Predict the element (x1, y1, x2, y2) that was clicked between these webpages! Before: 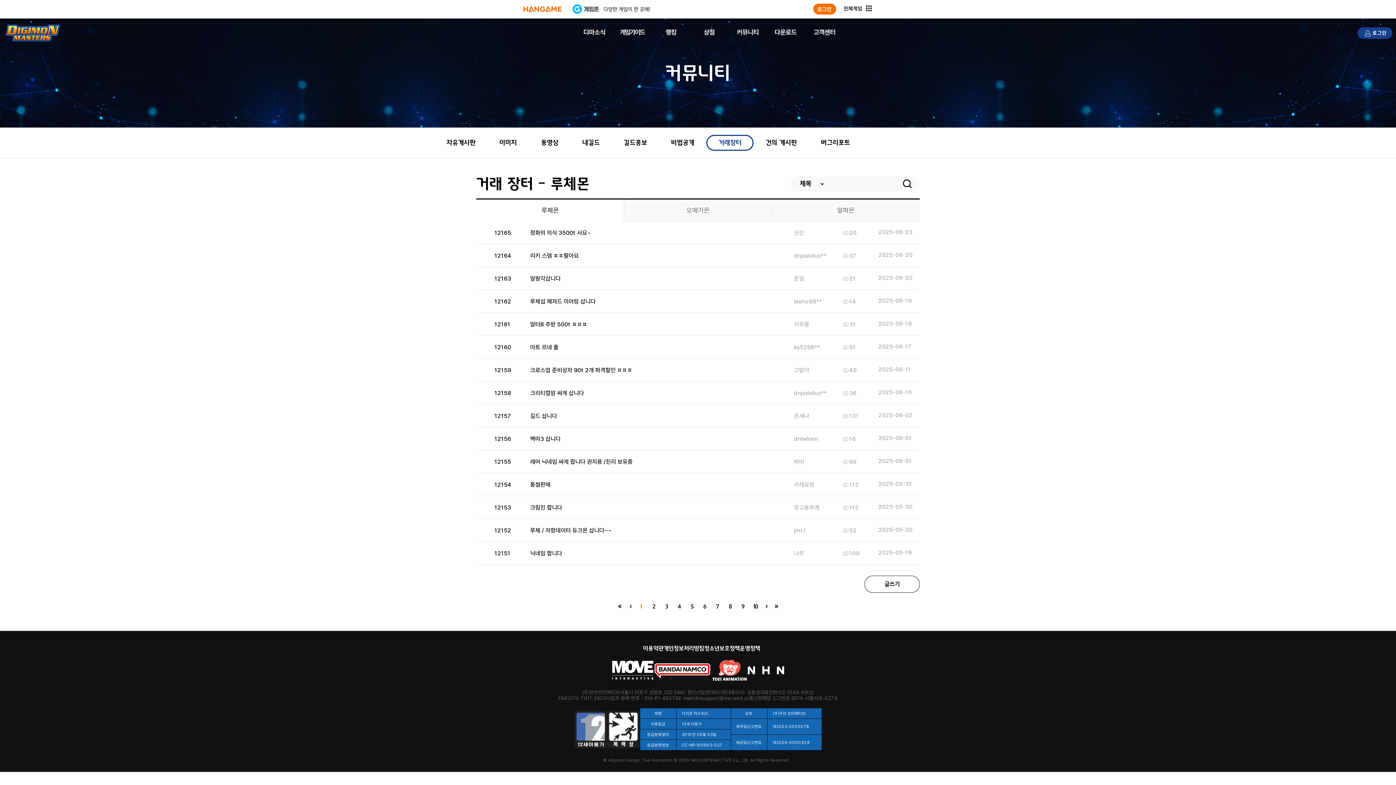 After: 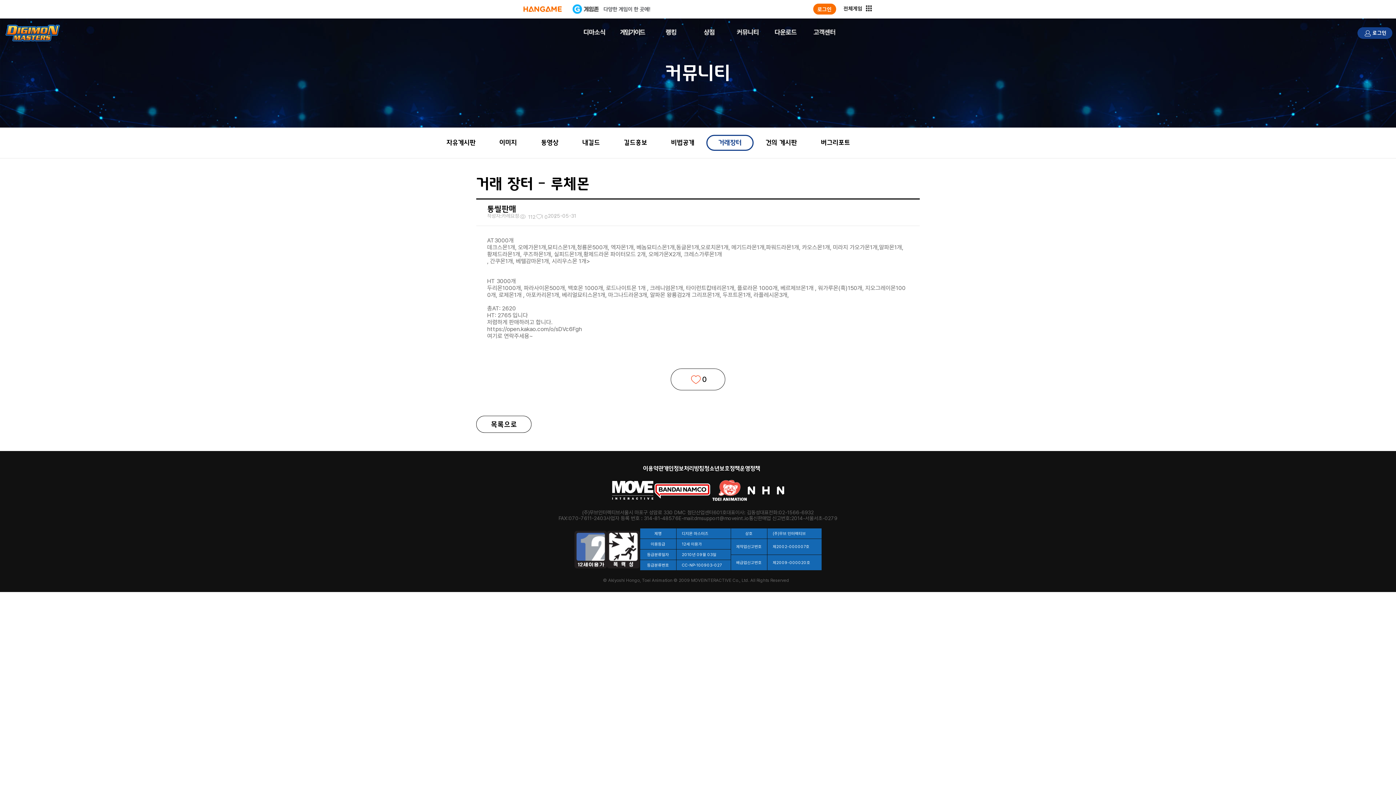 Action: label: 12154

통씰판매

카레요정

112

2025-05-31 bbox: (494, 480, 901, 488)